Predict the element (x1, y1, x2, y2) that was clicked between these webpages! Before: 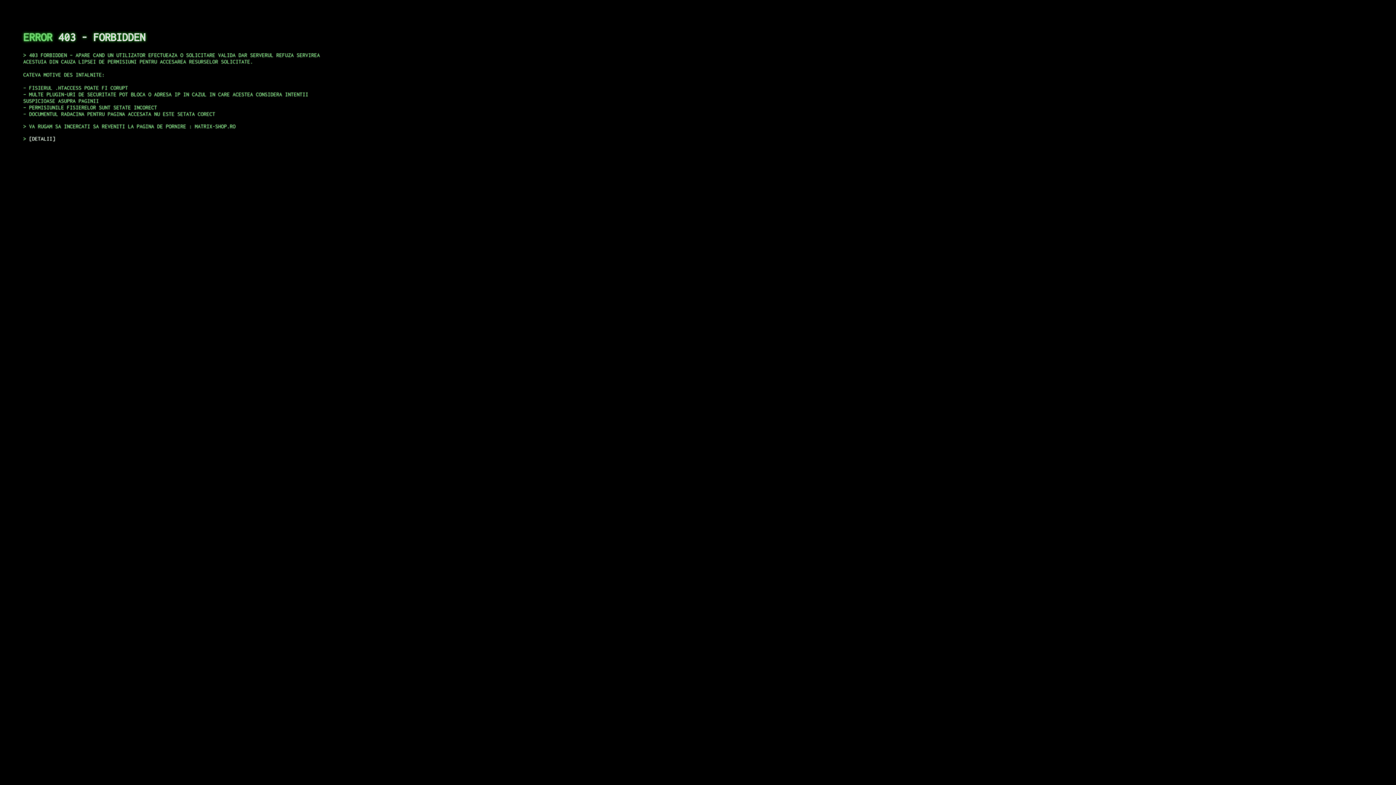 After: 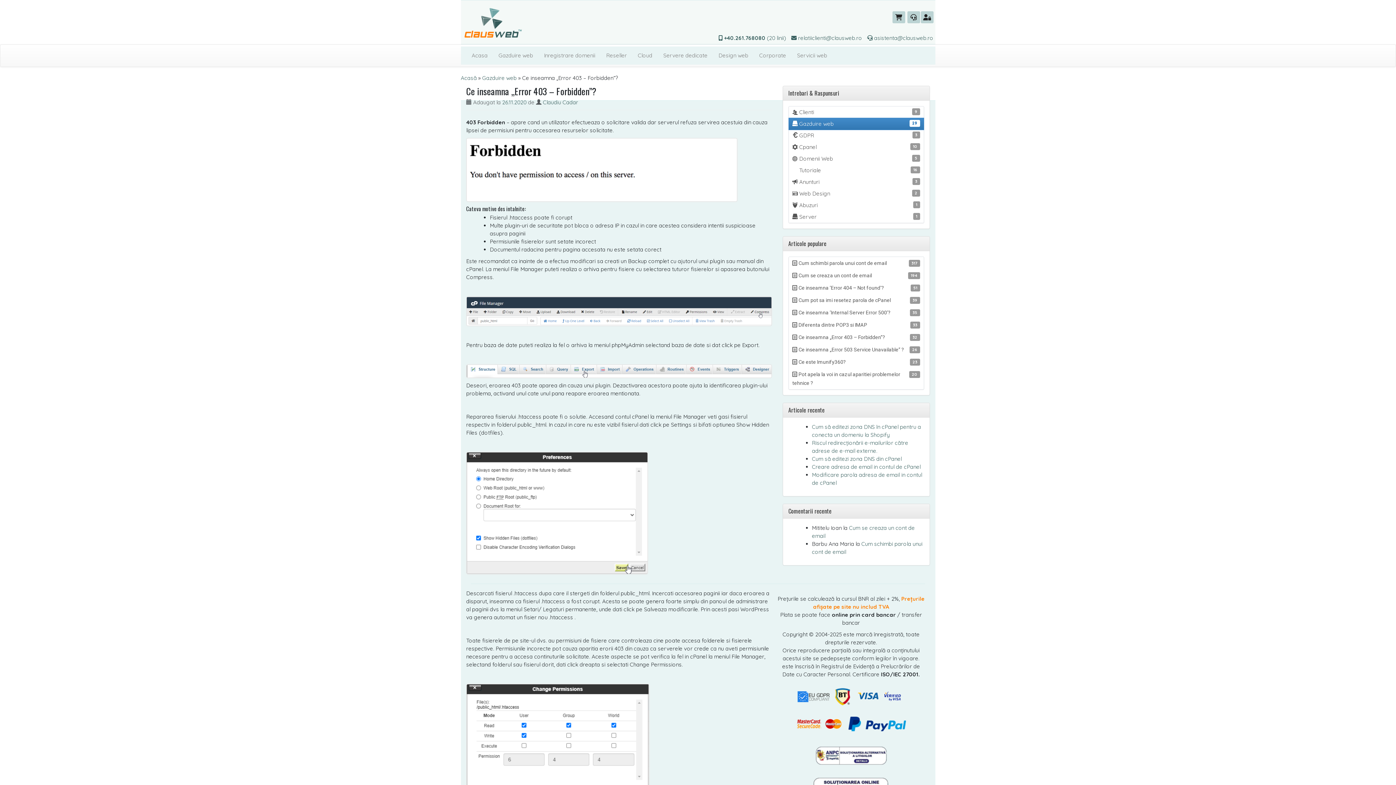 Action: label: DETALII bbox: (29, 135, 55, 141)